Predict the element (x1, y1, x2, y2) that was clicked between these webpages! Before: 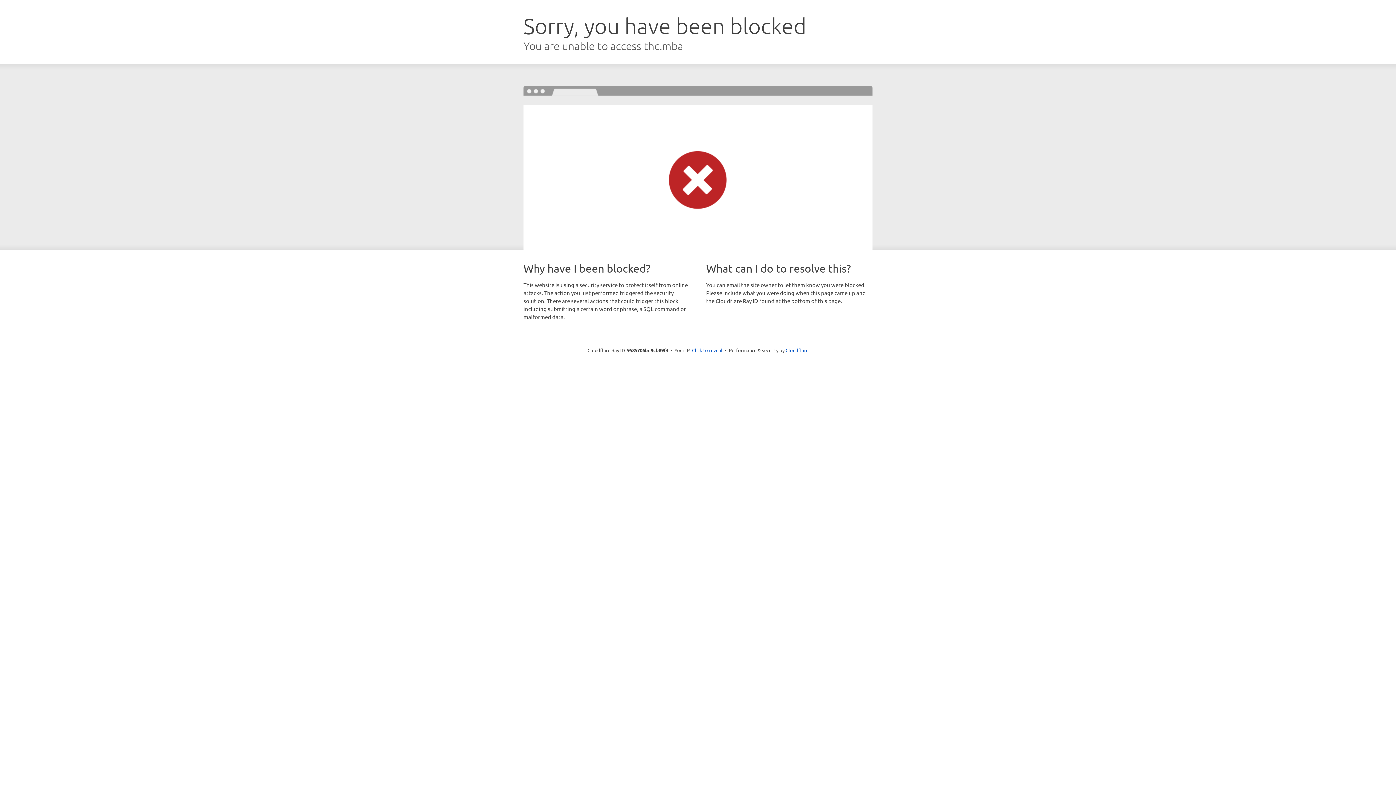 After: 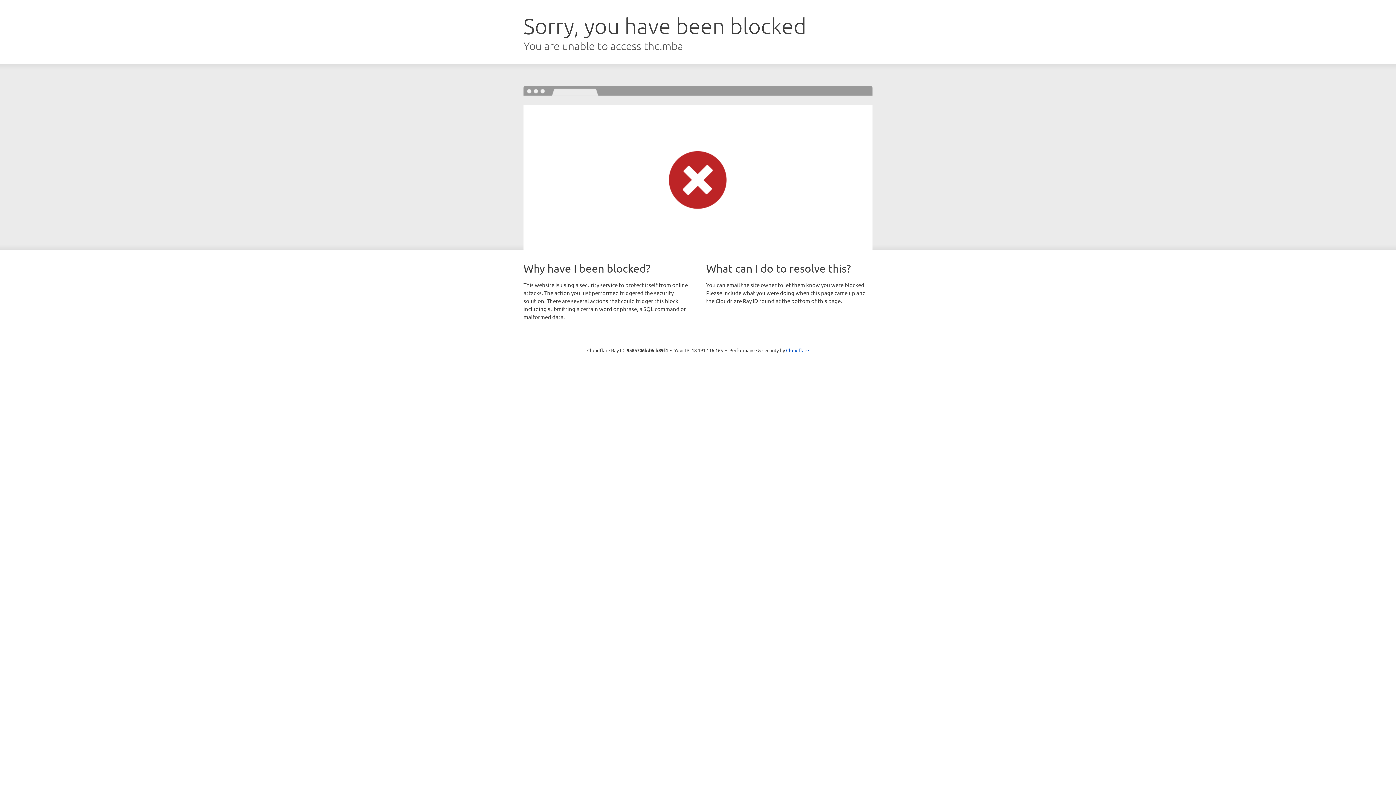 Action: label: Click to reveal bbox: (692, 346, 722, 353)